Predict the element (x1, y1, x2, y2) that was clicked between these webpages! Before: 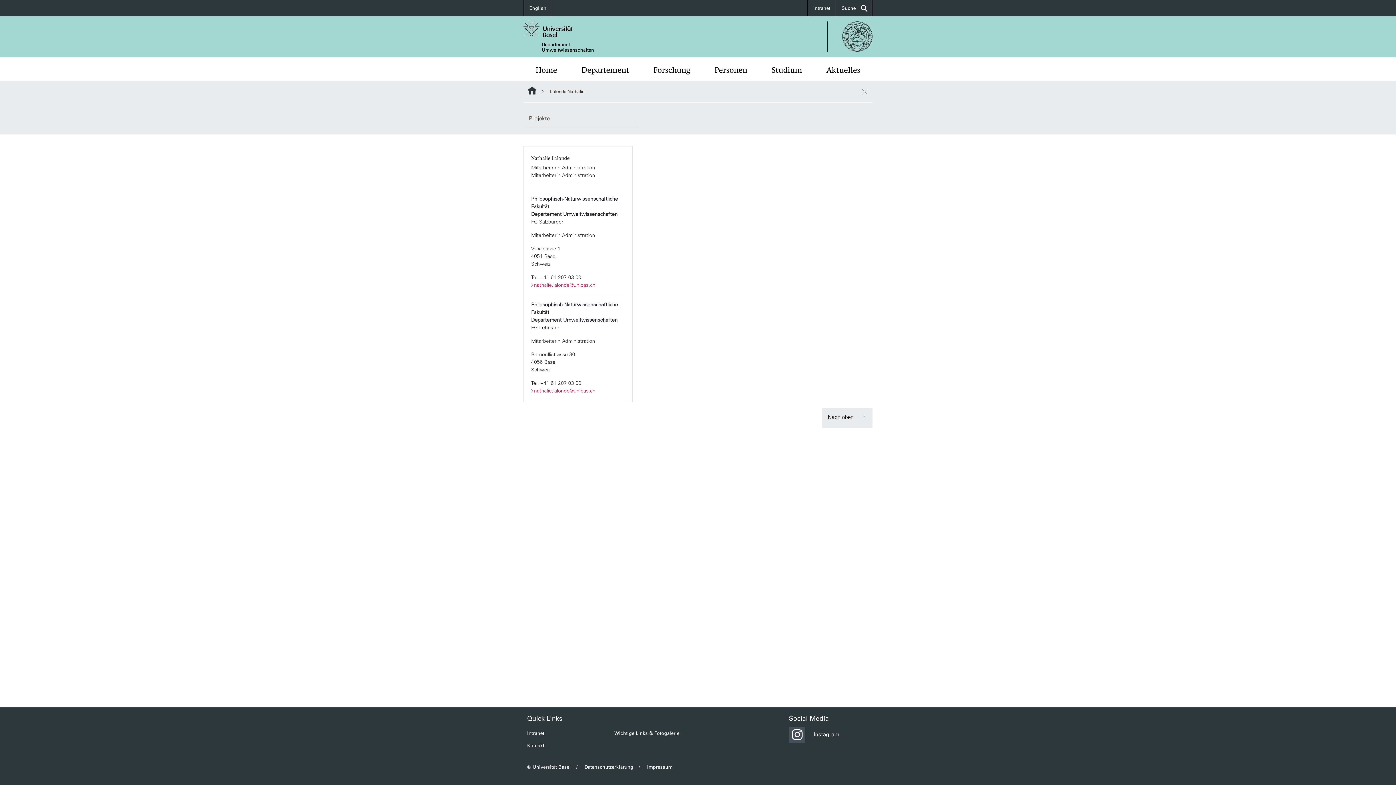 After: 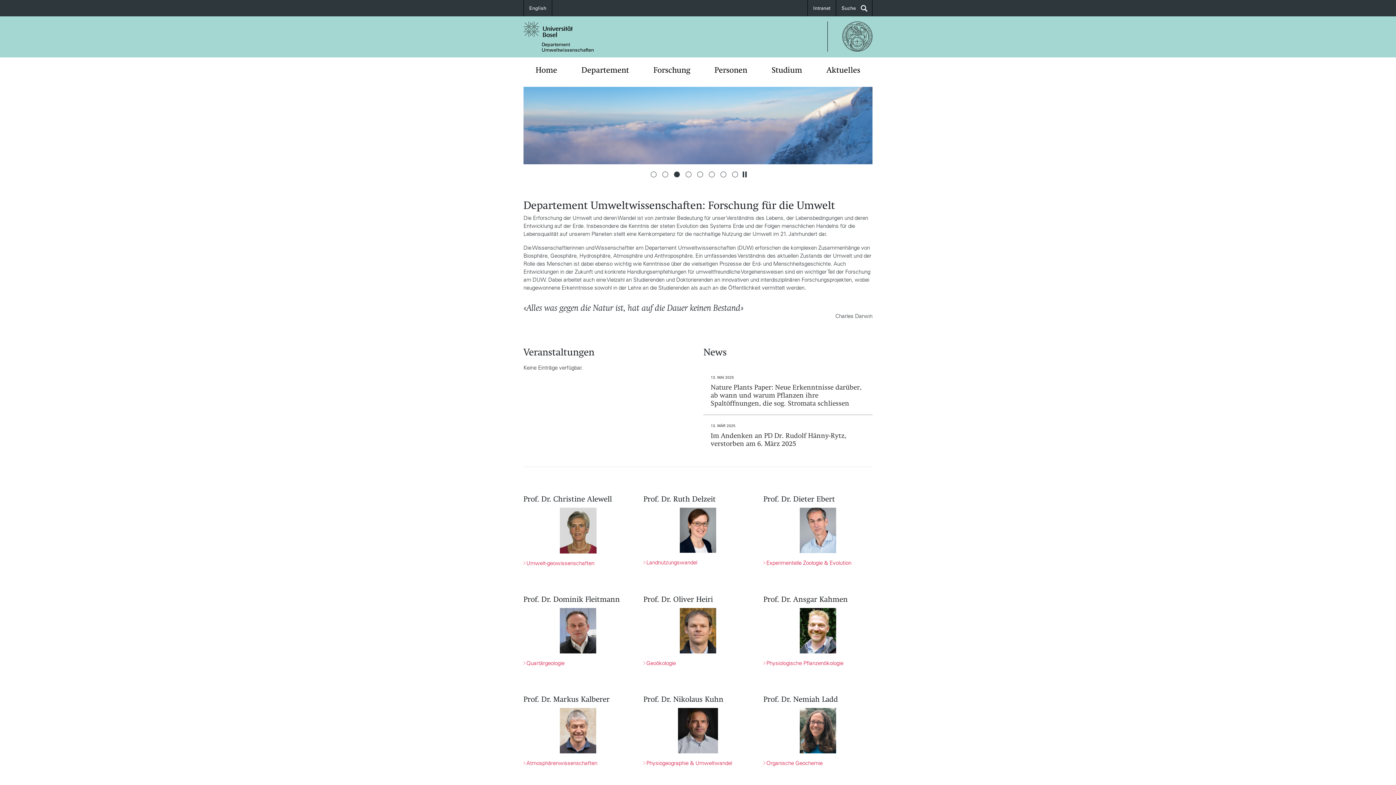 Action: bbox: (528, 86, 536, 94) label: Website Root